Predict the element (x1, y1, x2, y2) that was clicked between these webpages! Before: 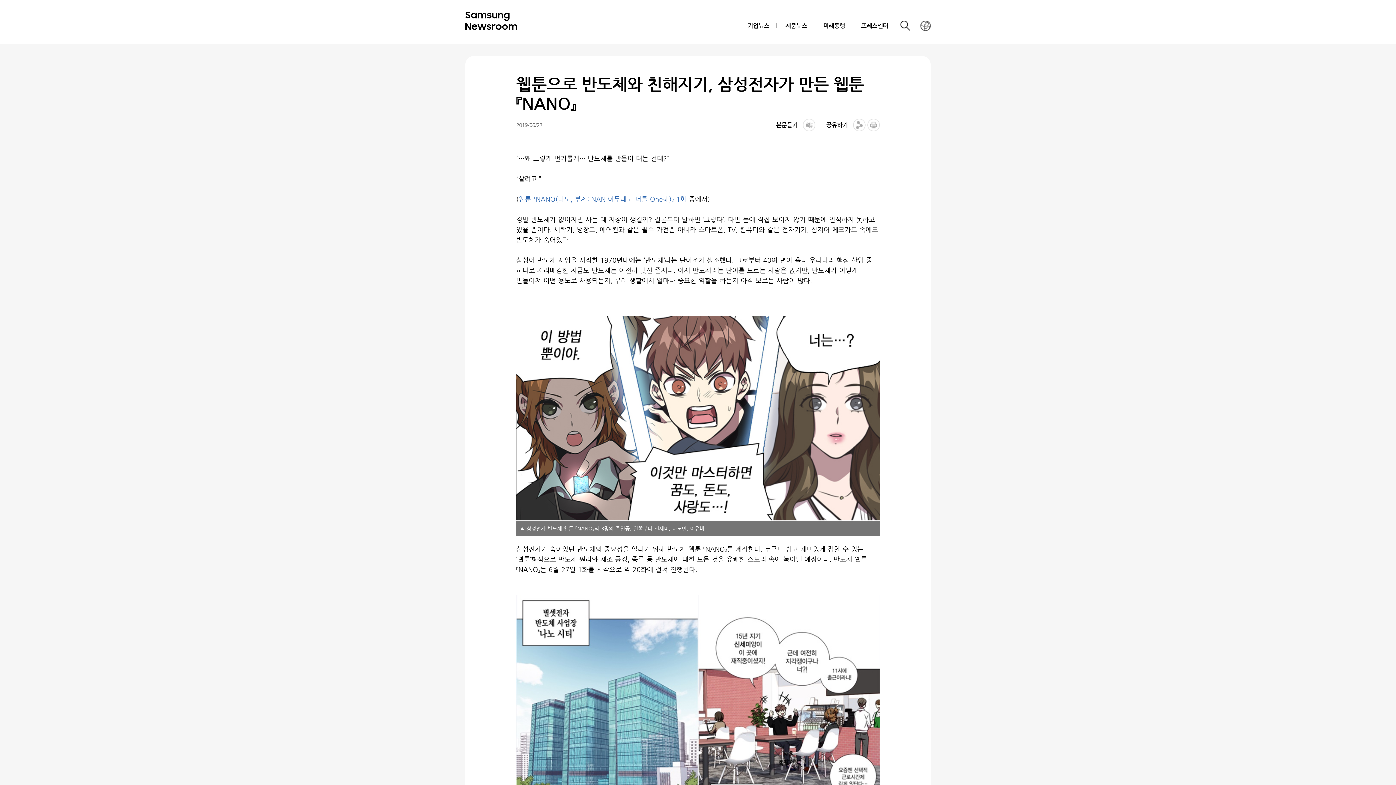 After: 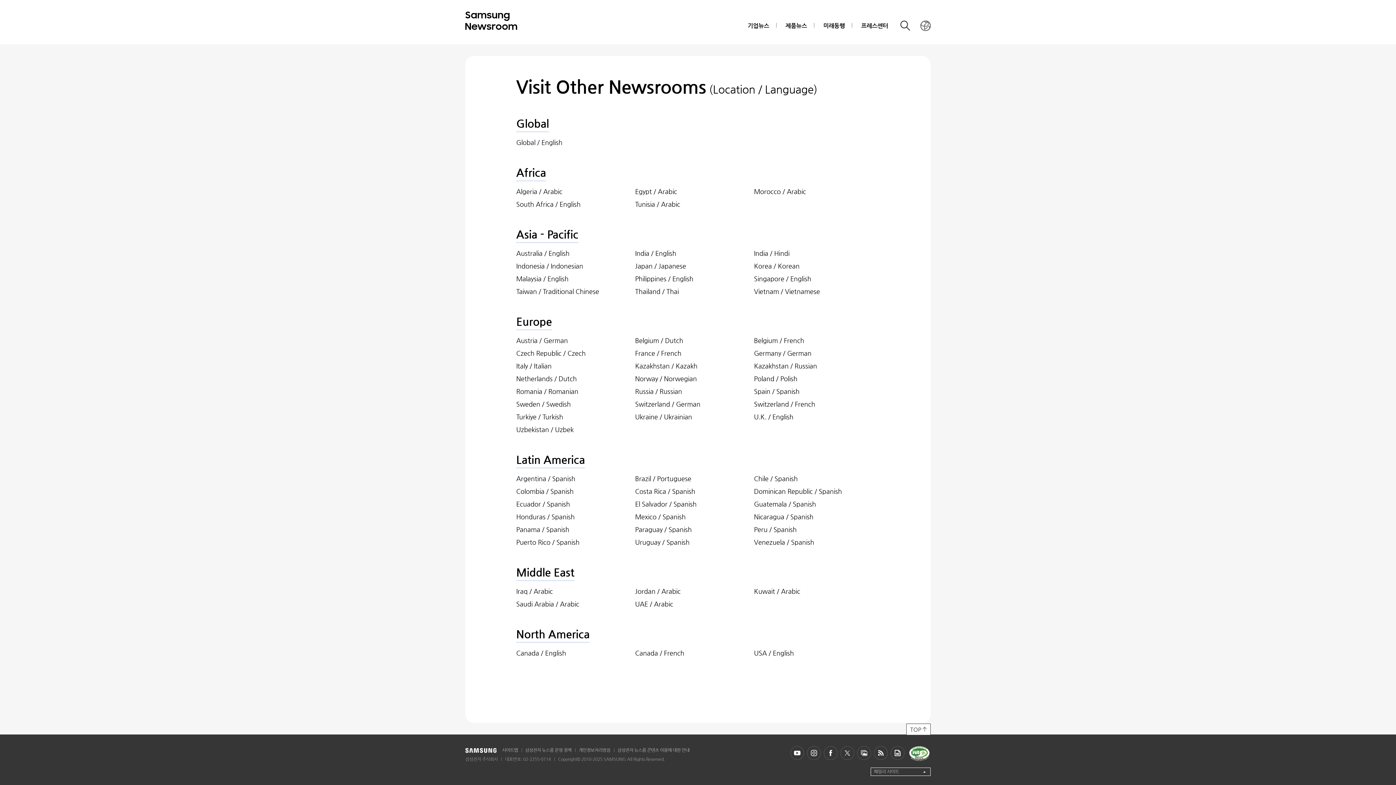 Action: label: 삼성 뉴스룸 국가 선택 bbox: (918, 18, 933, 33)